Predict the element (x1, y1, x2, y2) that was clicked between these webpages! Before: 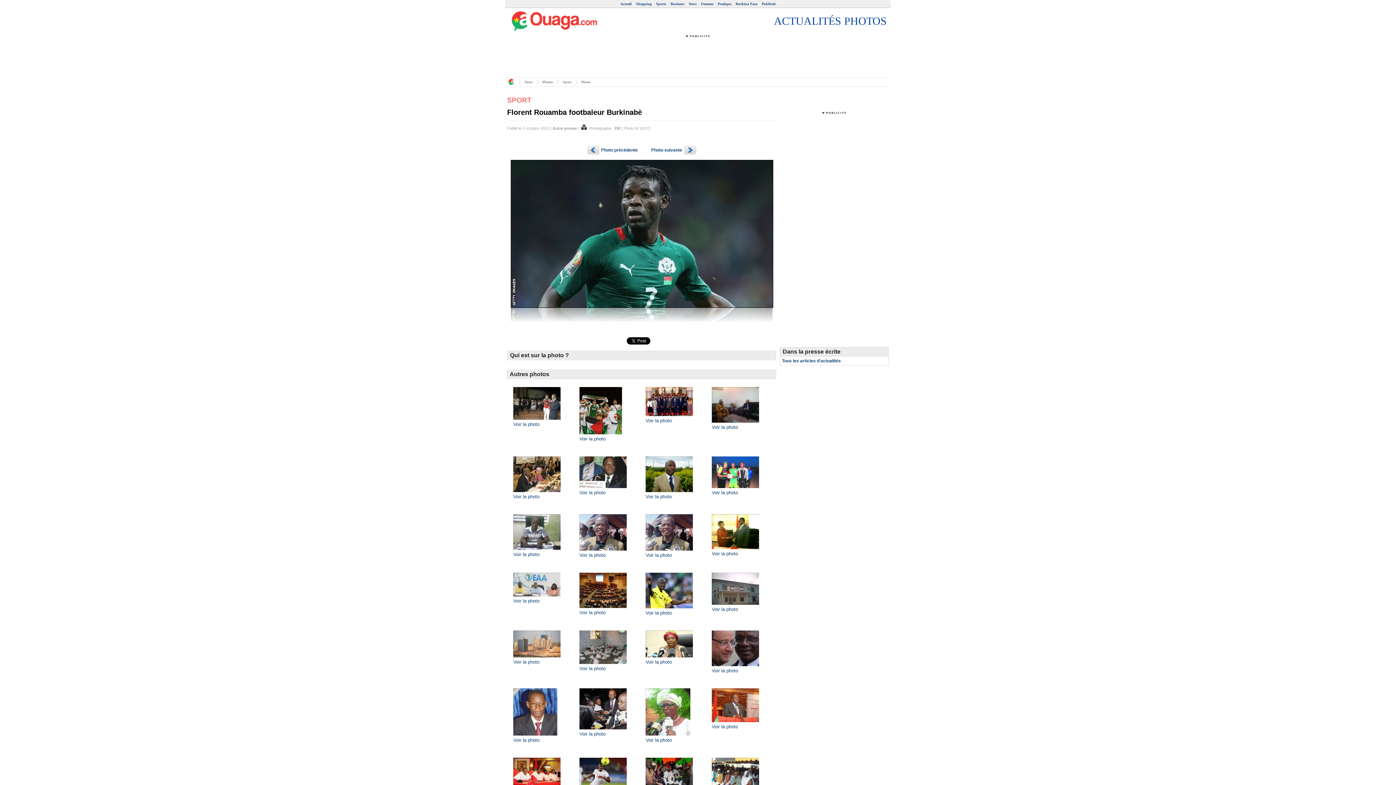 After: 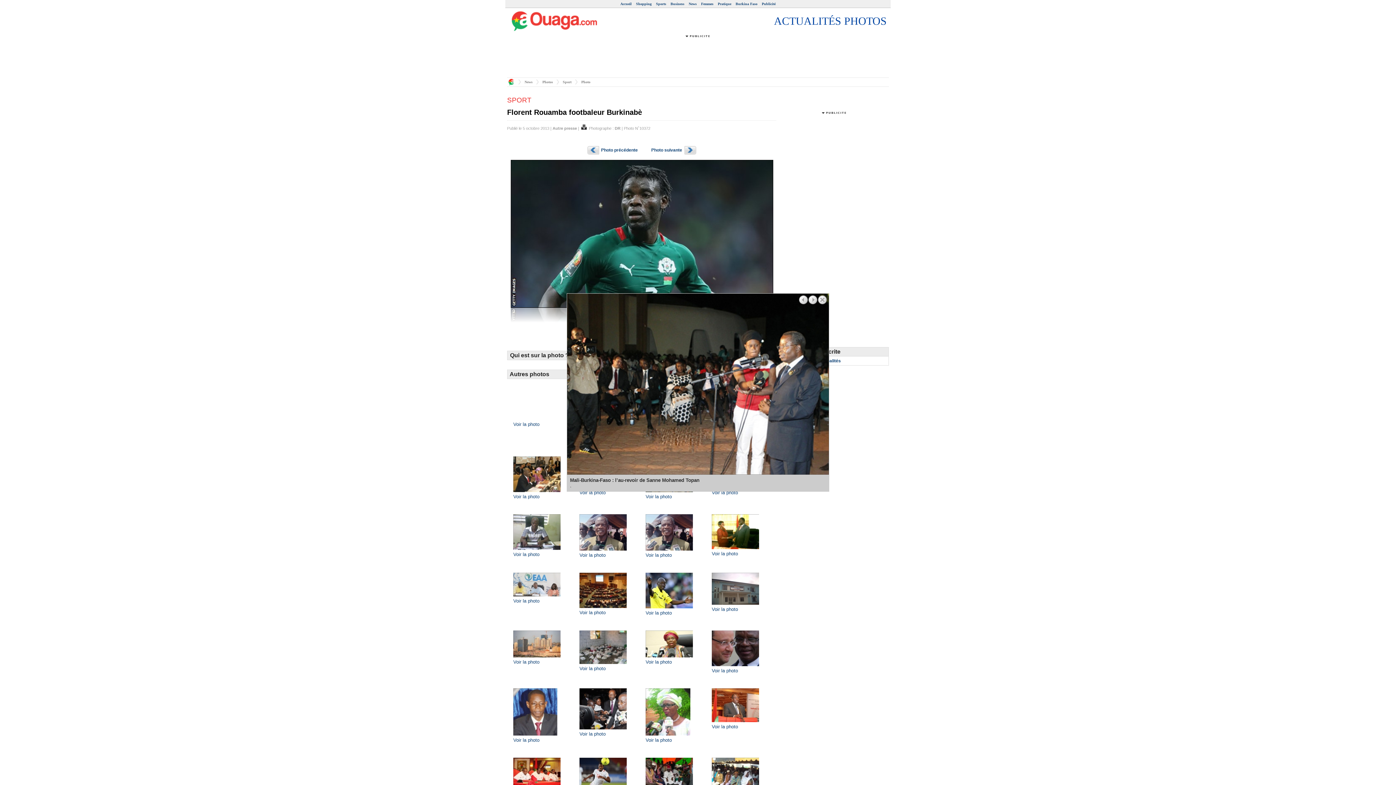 Action: bbox: (513, 417, 560, 422)